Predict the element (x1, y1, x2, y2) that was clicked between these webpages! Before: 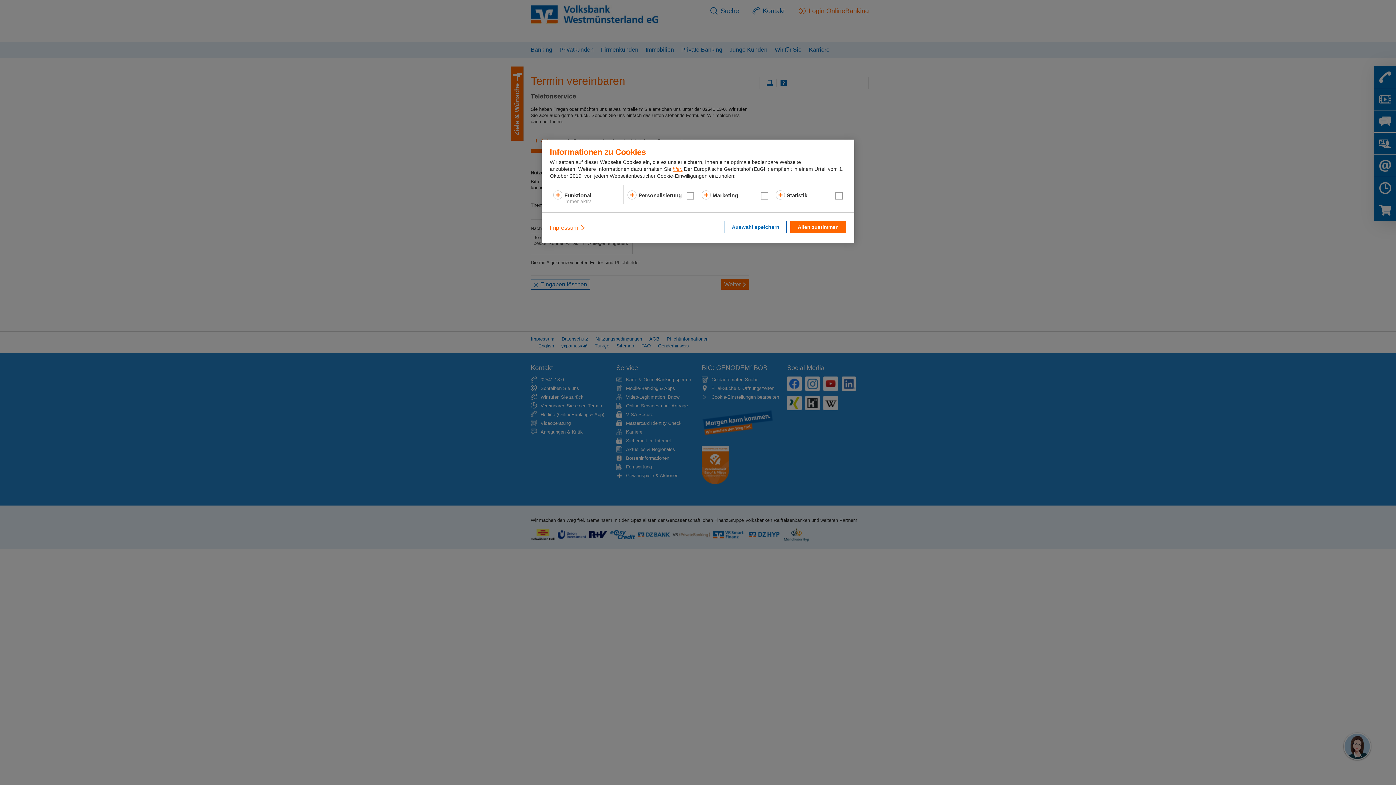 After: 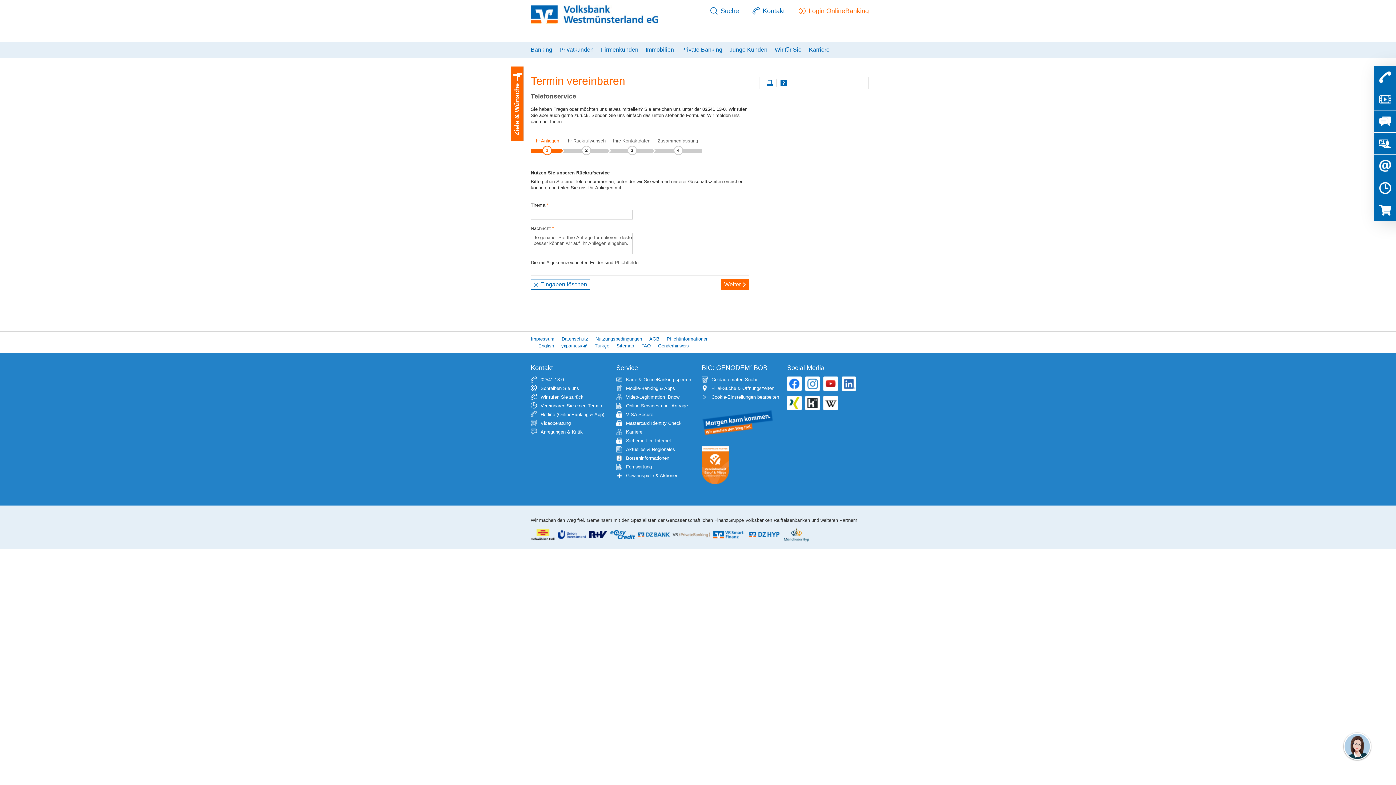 Action: bbox: (790, 221, 846, 233) label: Allen zustimmen